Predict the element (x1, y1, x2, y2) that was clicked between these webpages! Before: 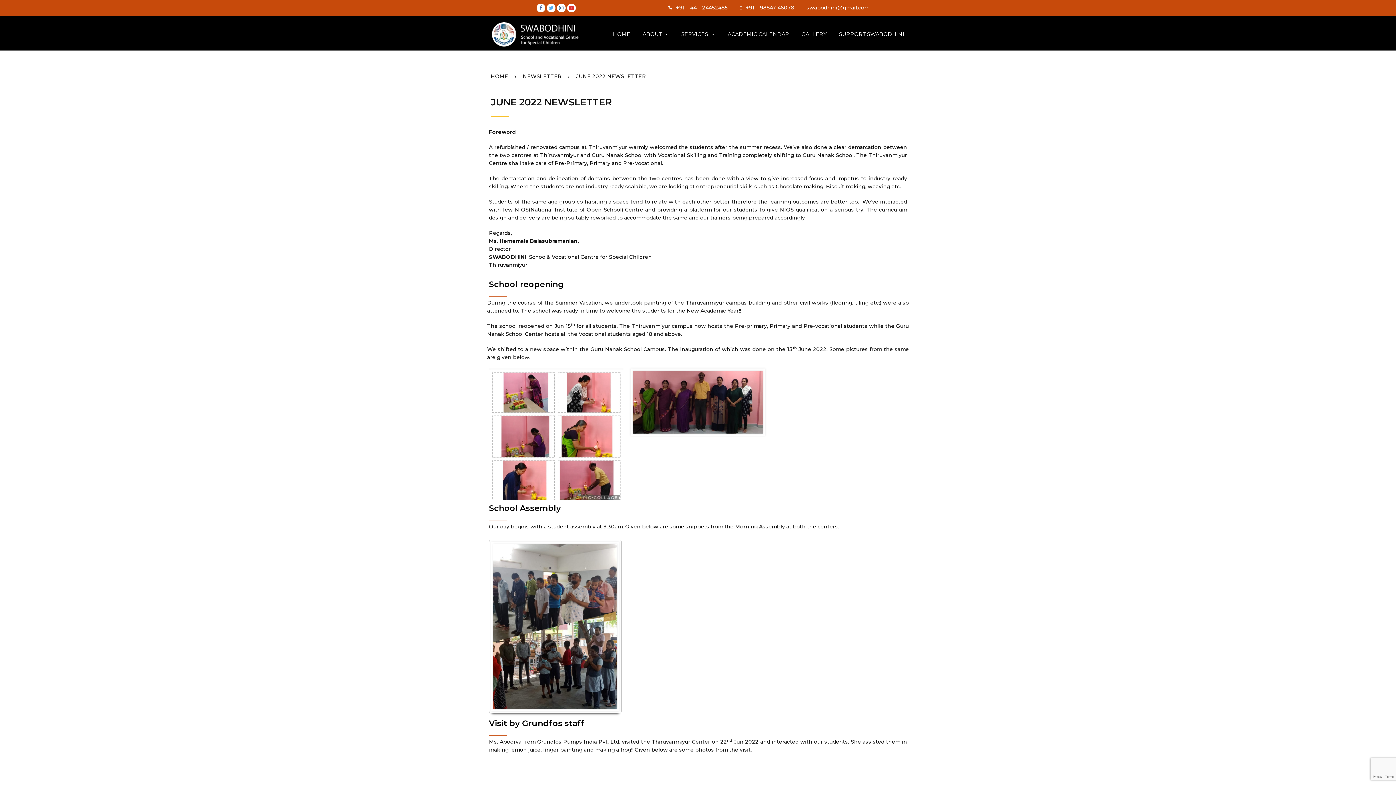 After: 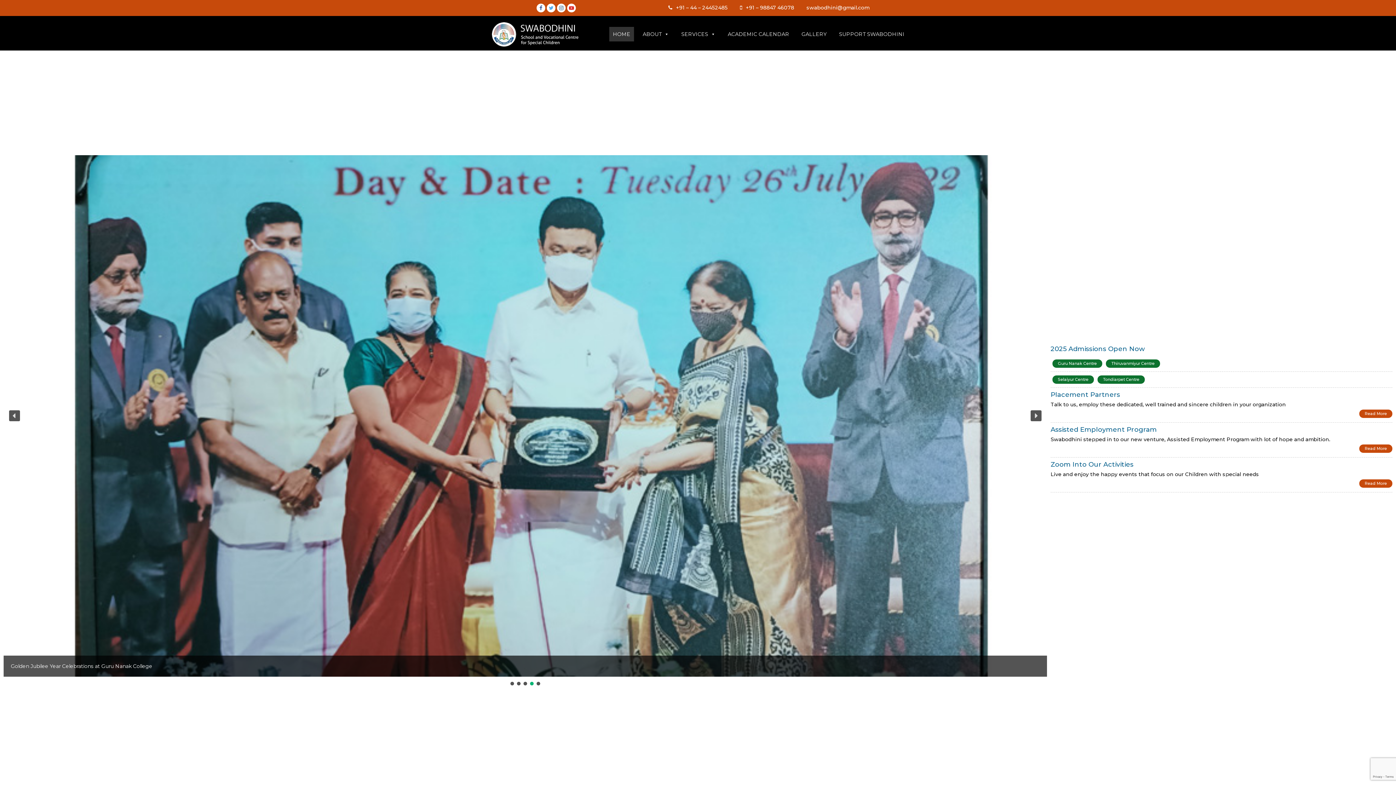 Action: bbox: (490, 19, 581, 48)